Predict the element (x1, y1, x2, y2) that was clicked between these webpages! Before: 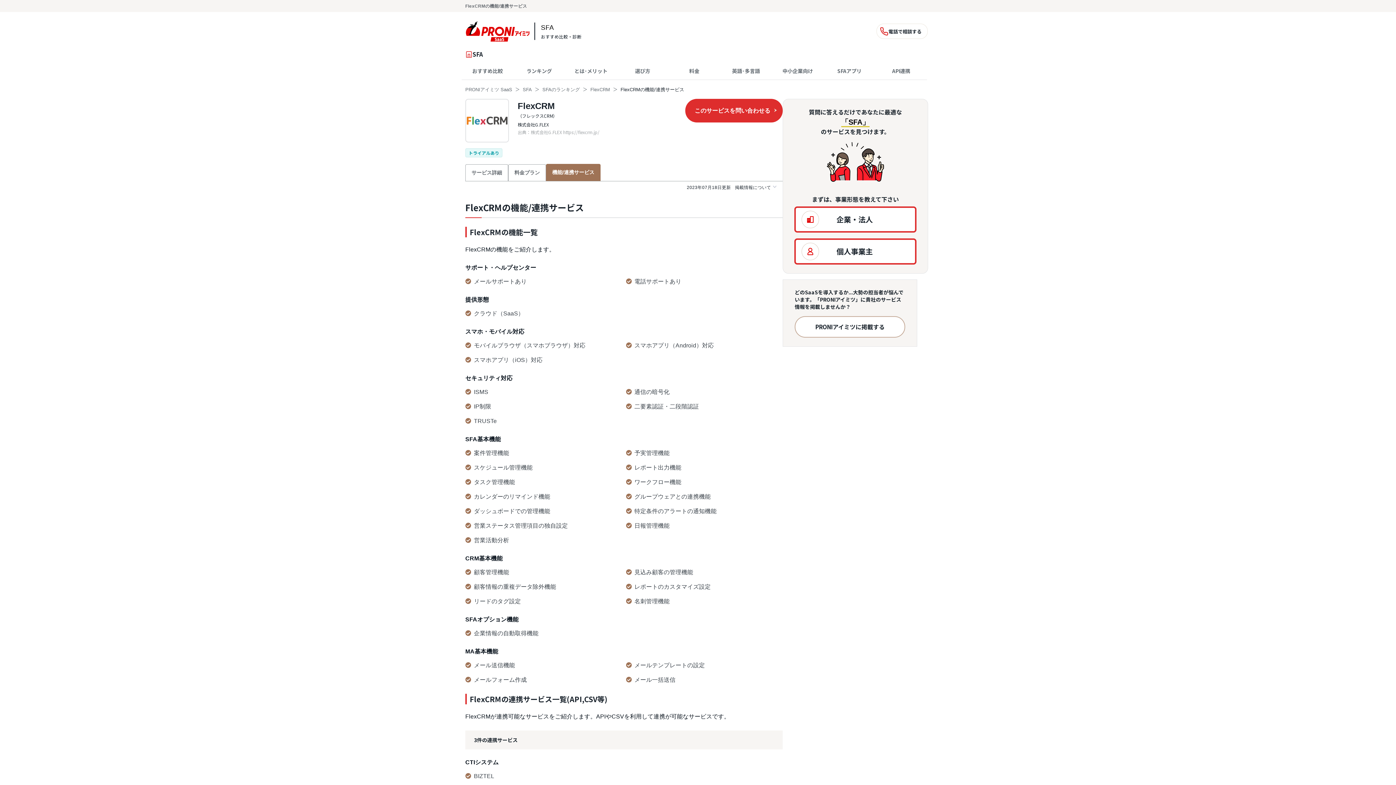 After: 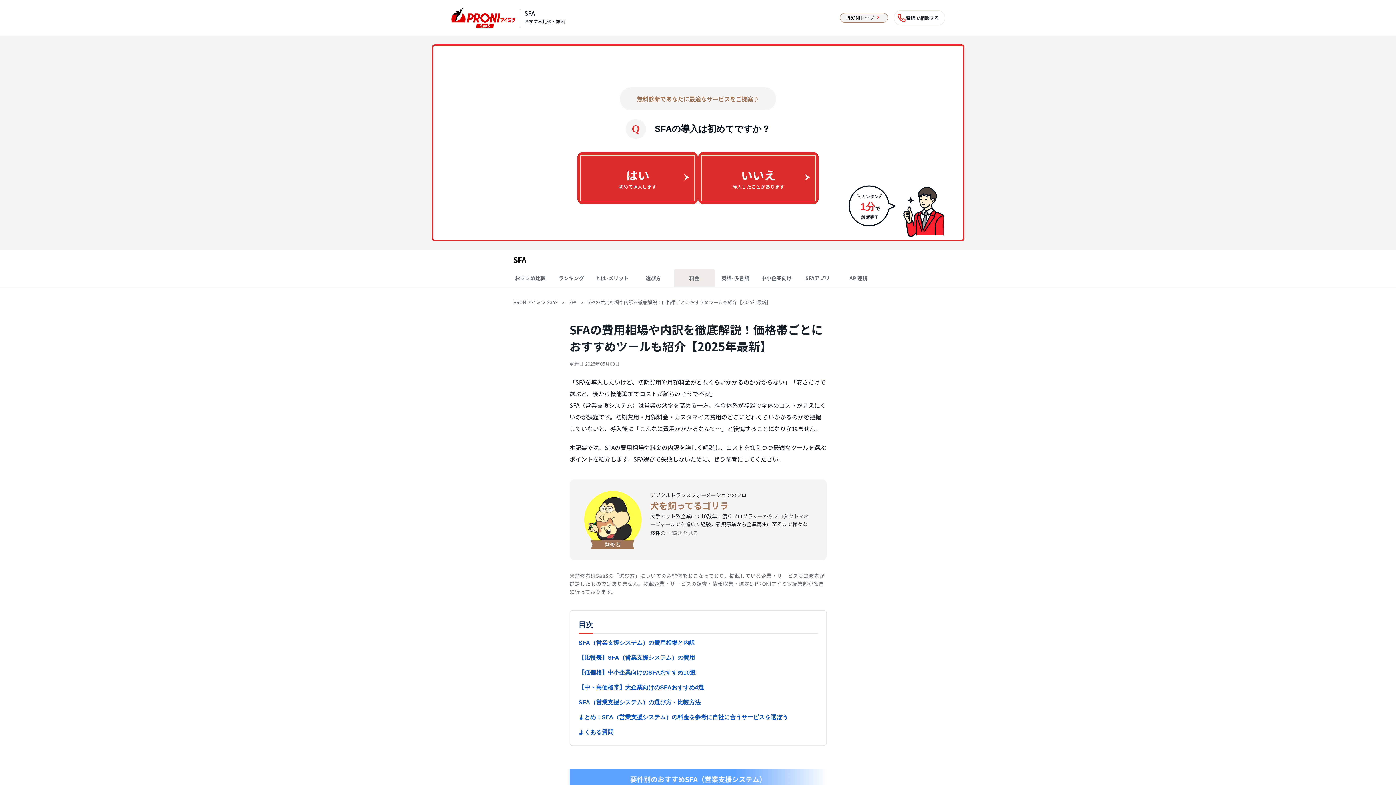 Action: label: 料金 bbox: (668, 62, 720, 79)